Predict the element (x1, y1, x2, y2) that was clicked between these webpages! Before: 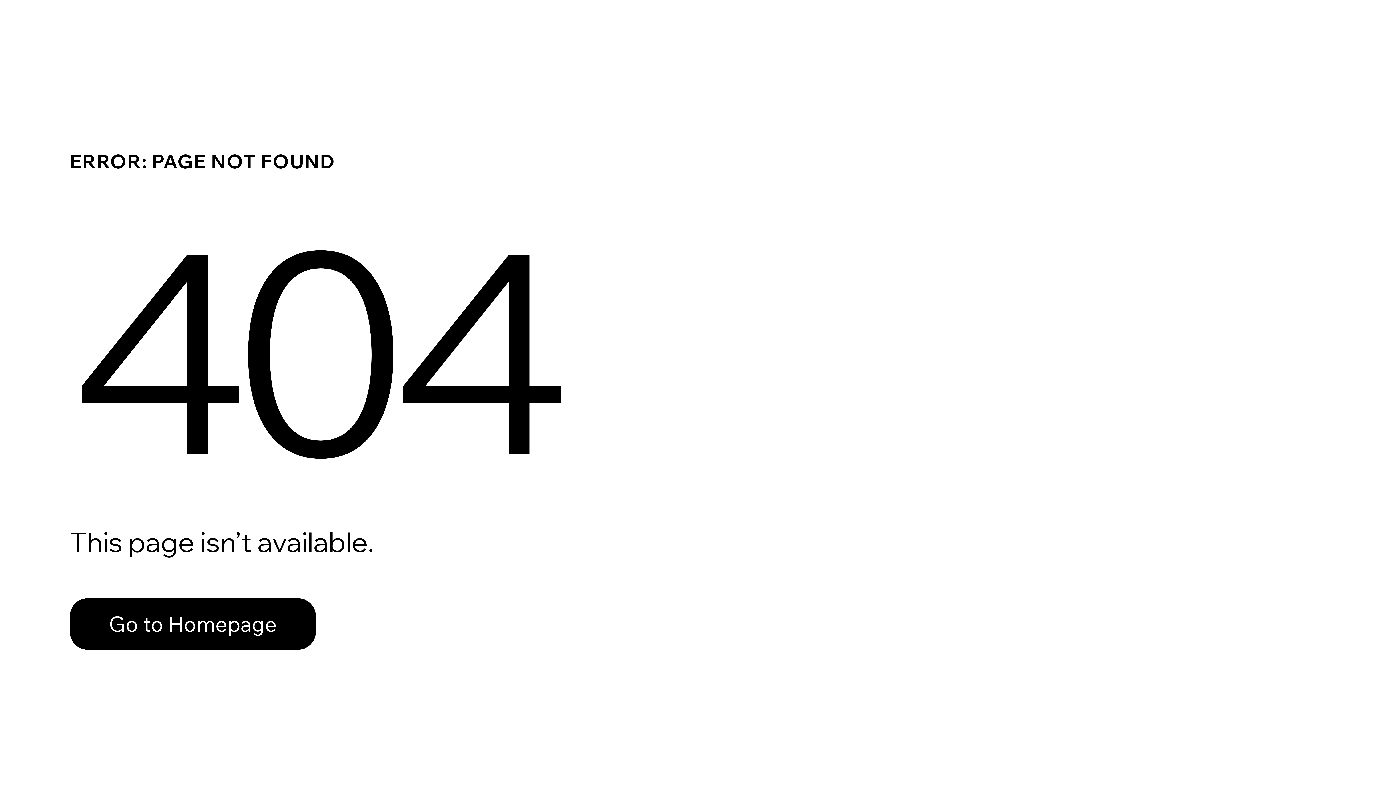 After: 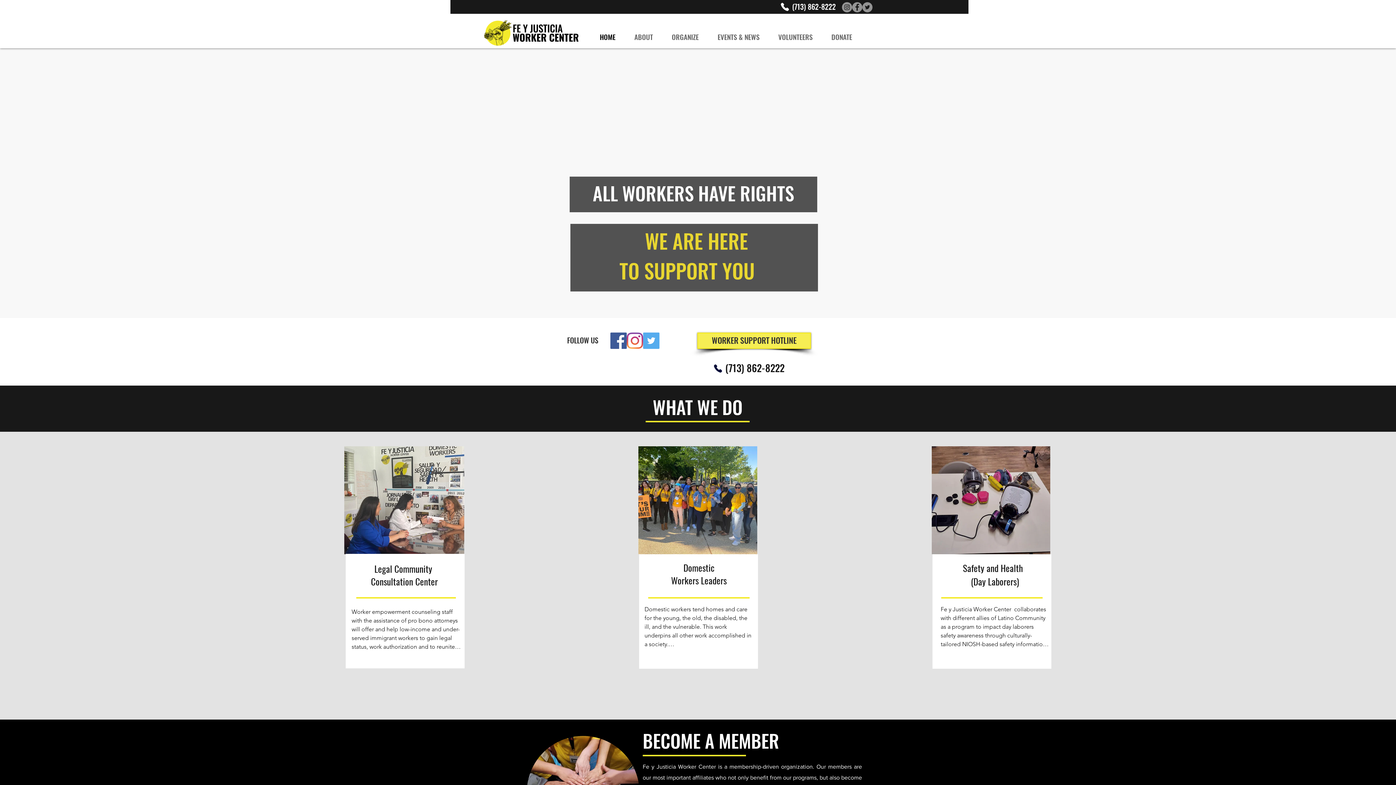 Action: label: Go to Homepage bbox: (69, 598, 316, 650)